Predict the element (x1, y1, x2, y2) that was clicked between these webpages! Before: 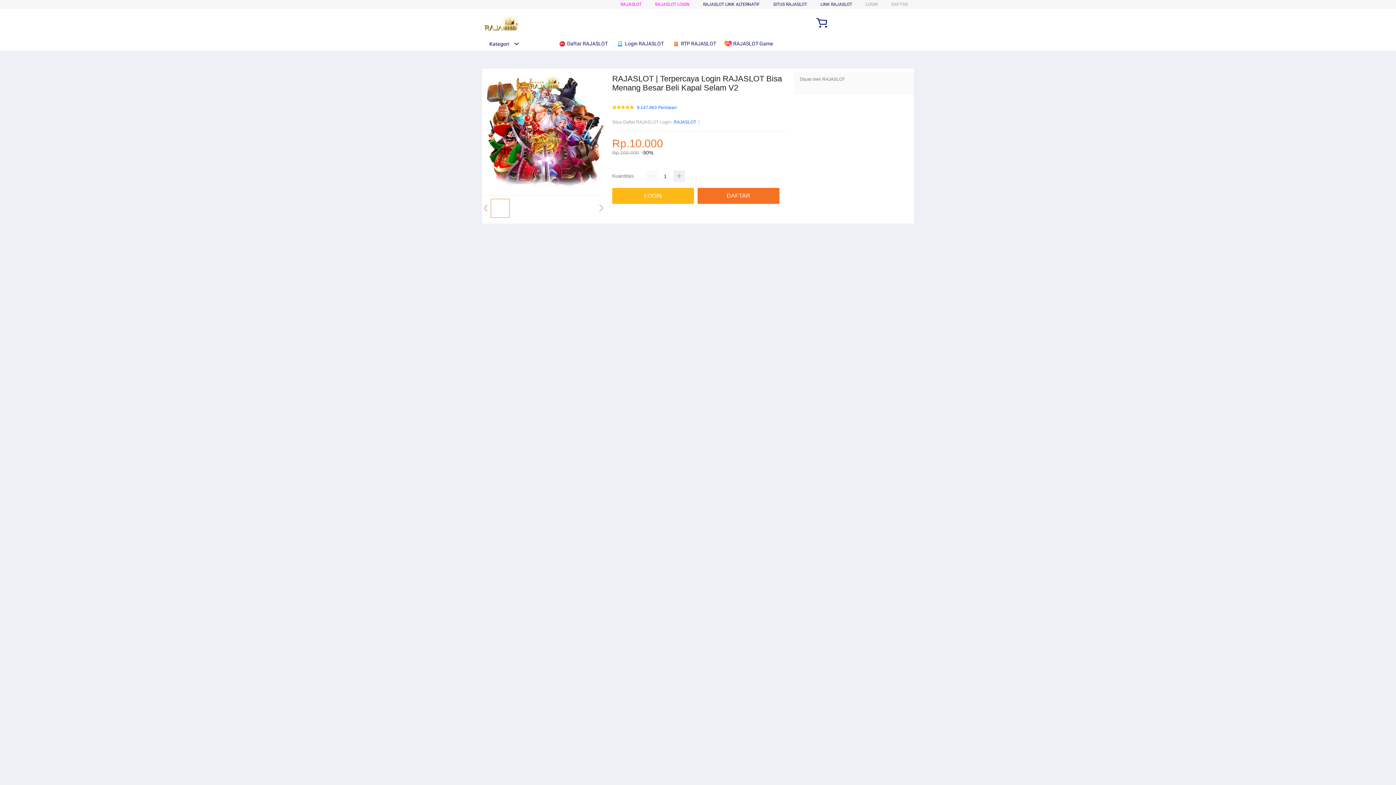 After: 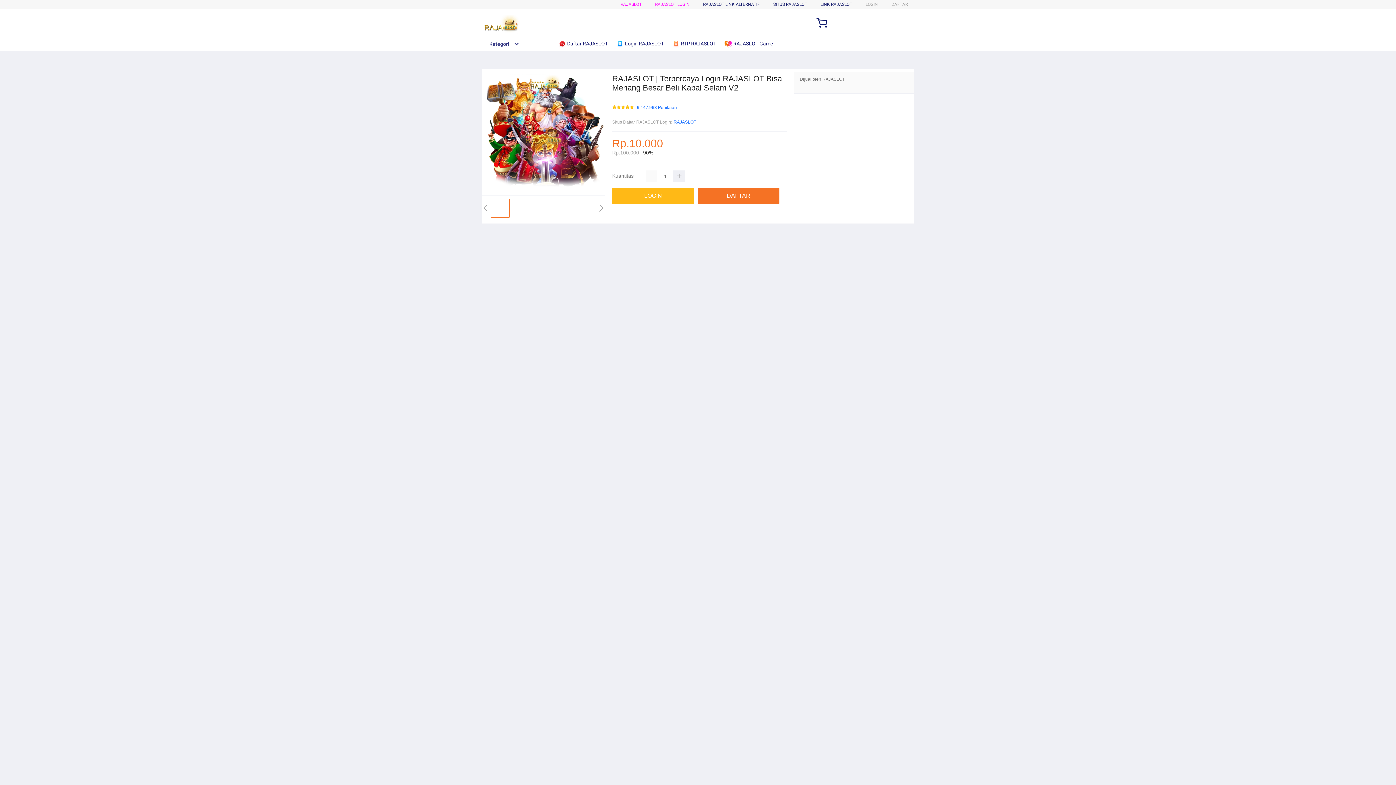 Action: label:  RAJASLOT Game bbox: (724, 36, 776, 50)